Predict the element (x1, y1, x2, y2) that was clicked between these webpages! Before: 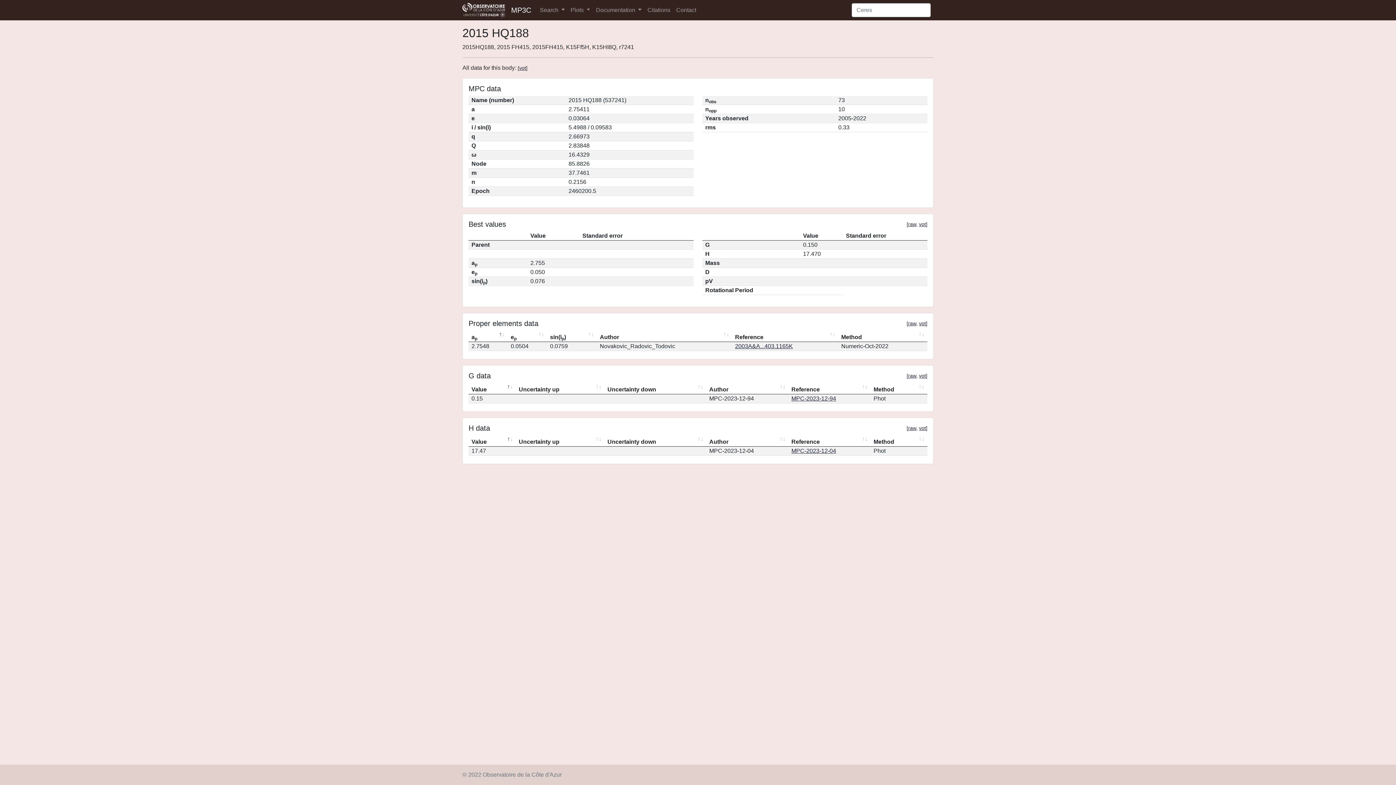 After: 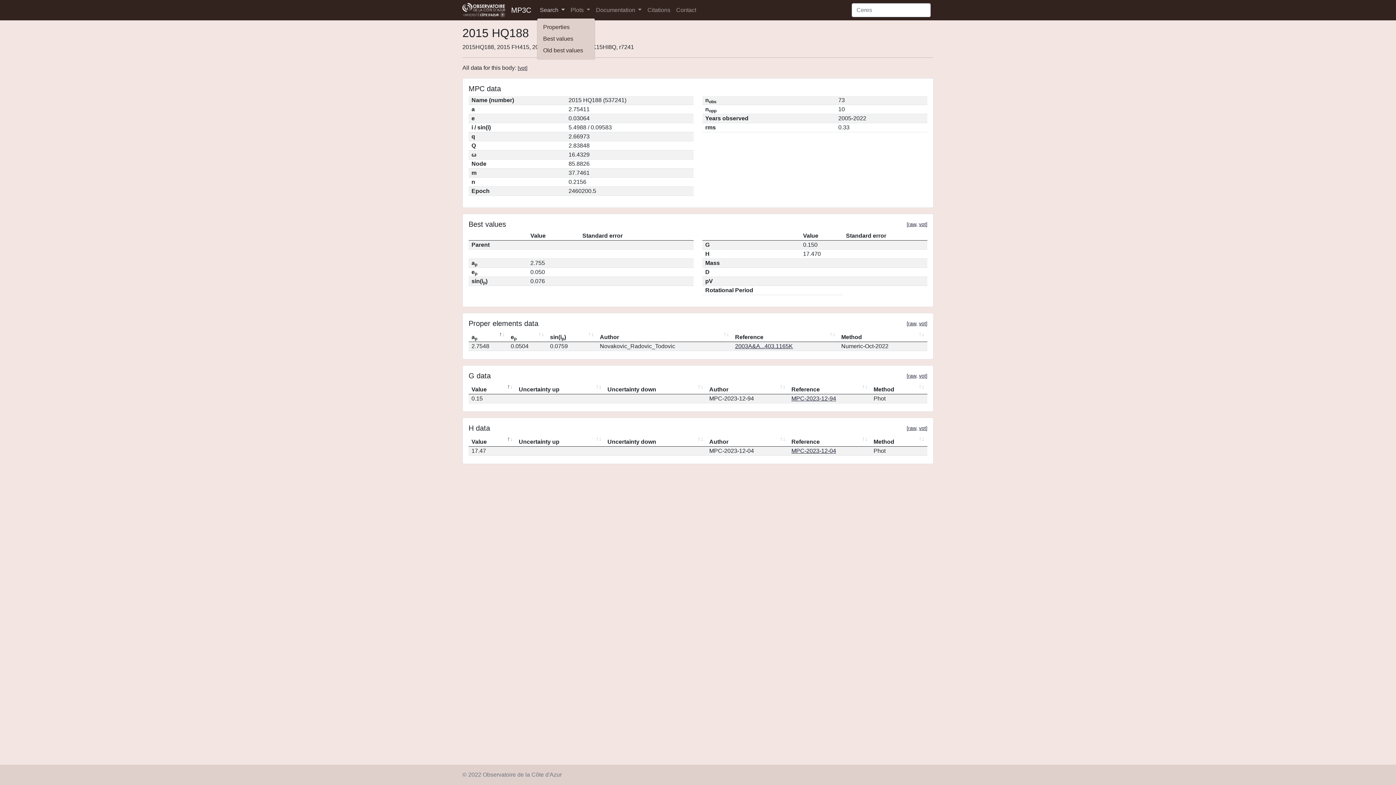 Action: bbox: (537, 2, 567, 17) label: Search 